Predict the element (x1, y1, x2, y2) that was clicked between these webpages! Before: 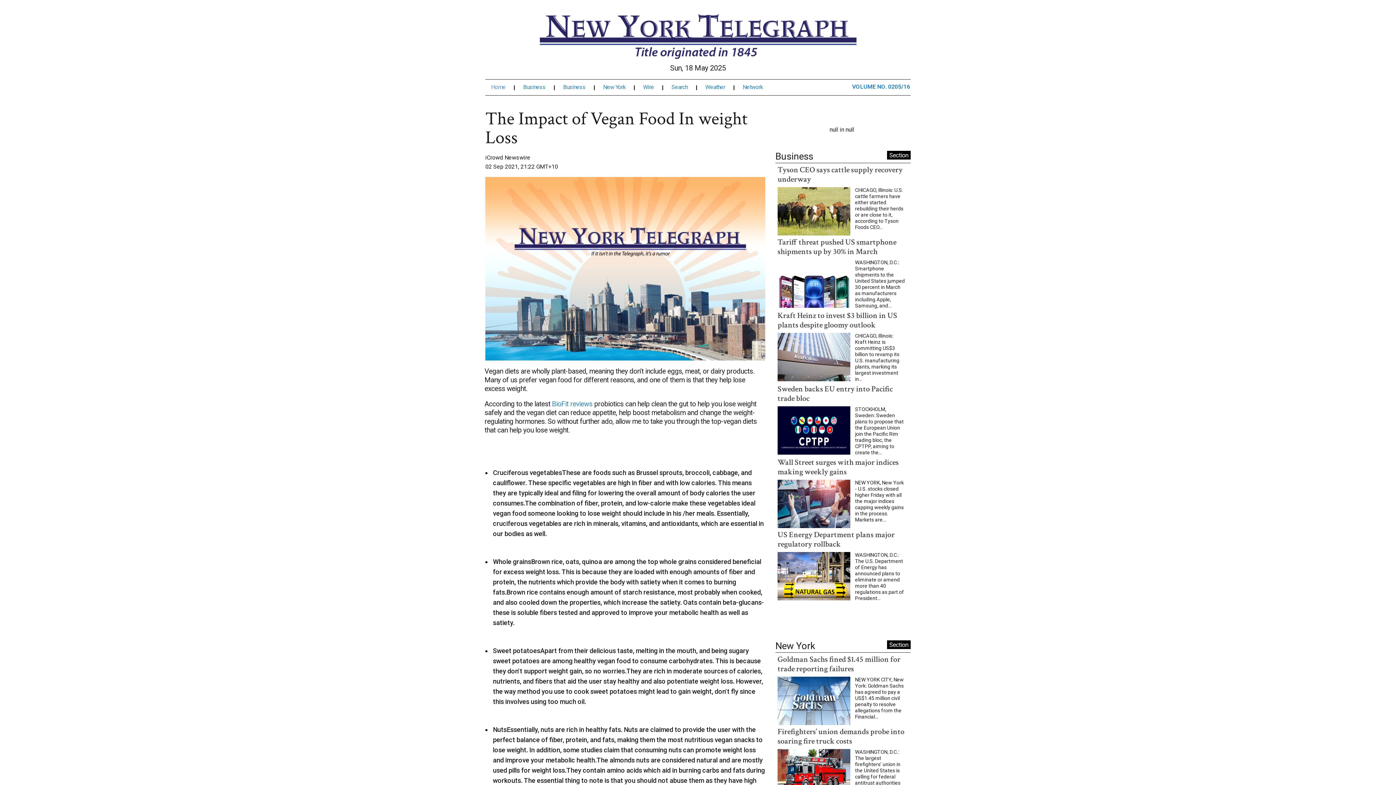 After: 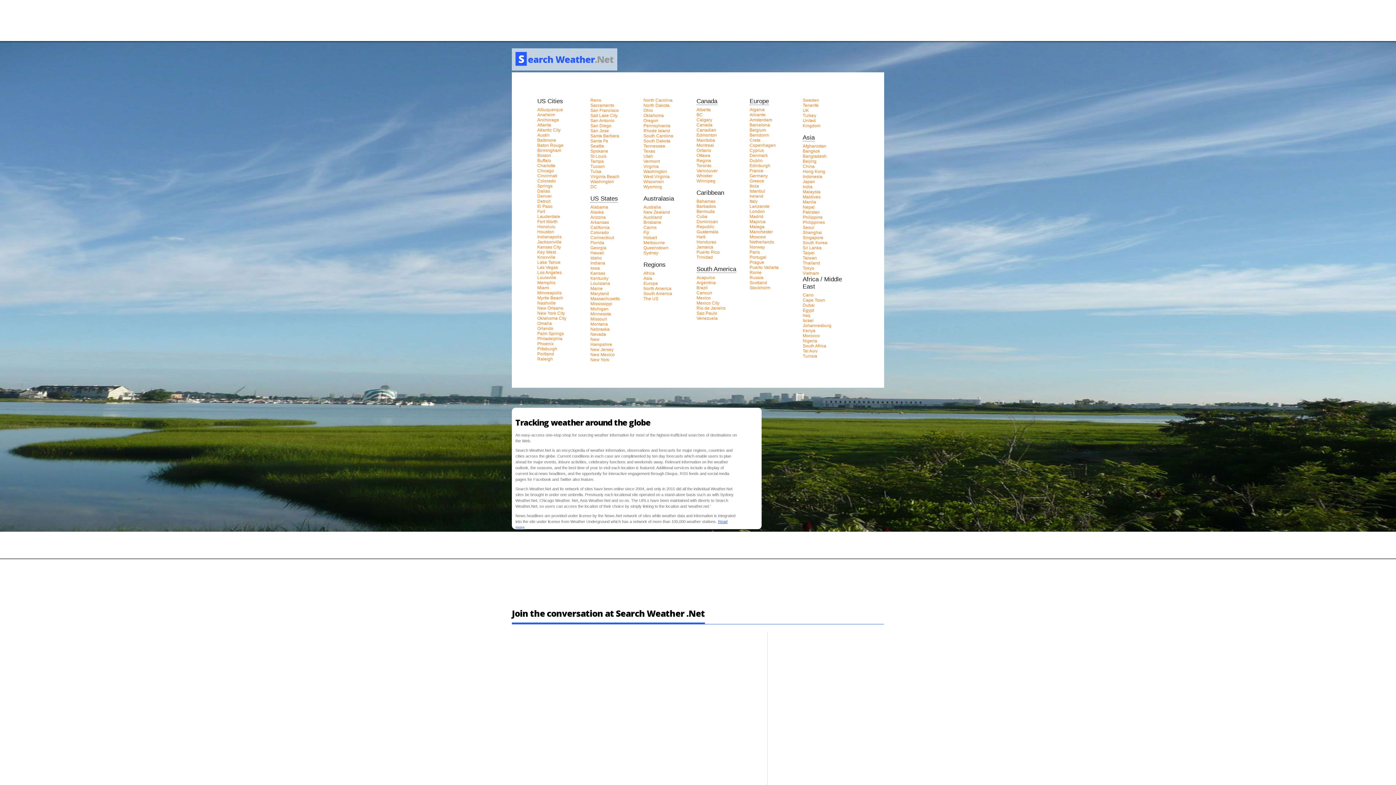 Action: label: Weather bbox: (705, 84, 734, 90)